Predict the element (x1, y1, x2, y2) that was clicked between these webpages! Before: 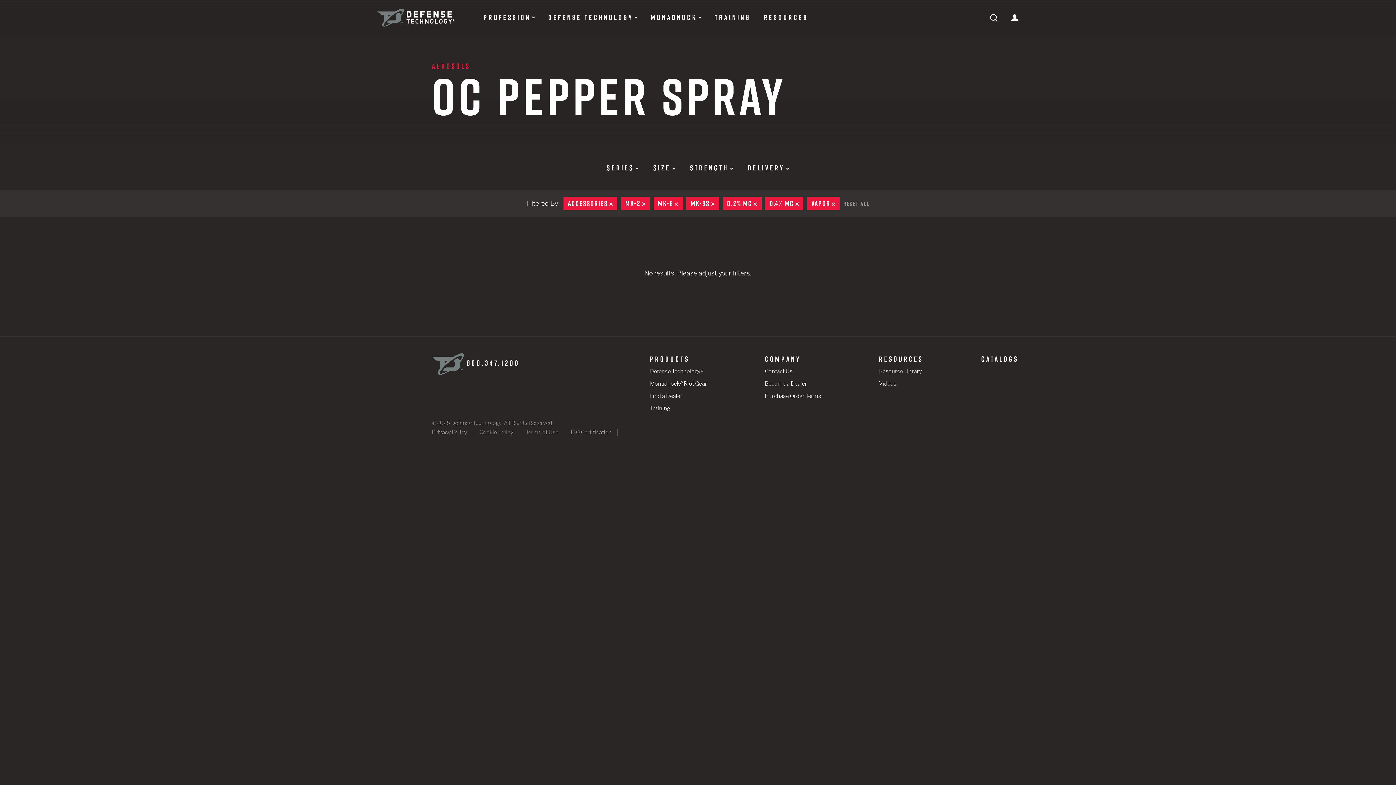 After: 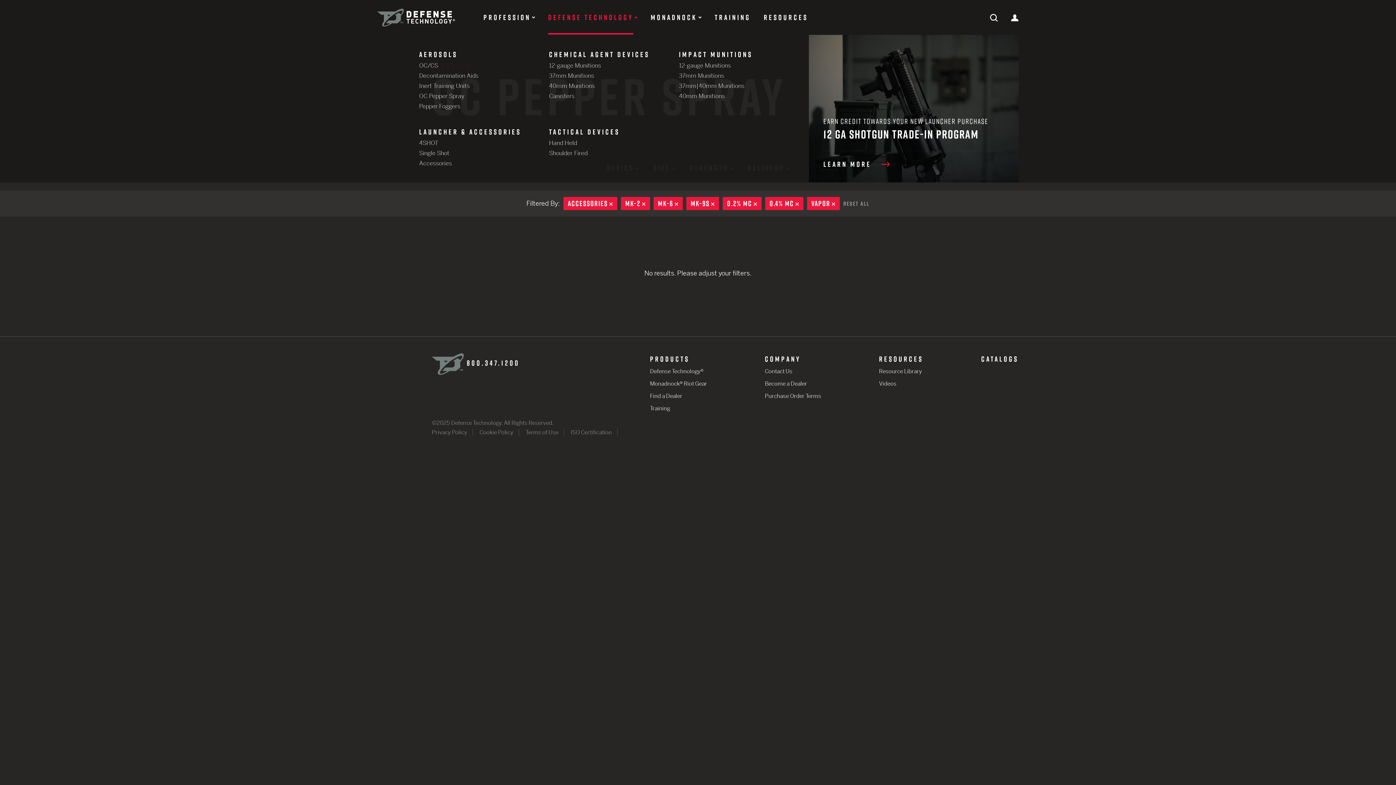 Action: label: DEFENSE TECHNOLOGY bbox: (548, 13, 633, 21)